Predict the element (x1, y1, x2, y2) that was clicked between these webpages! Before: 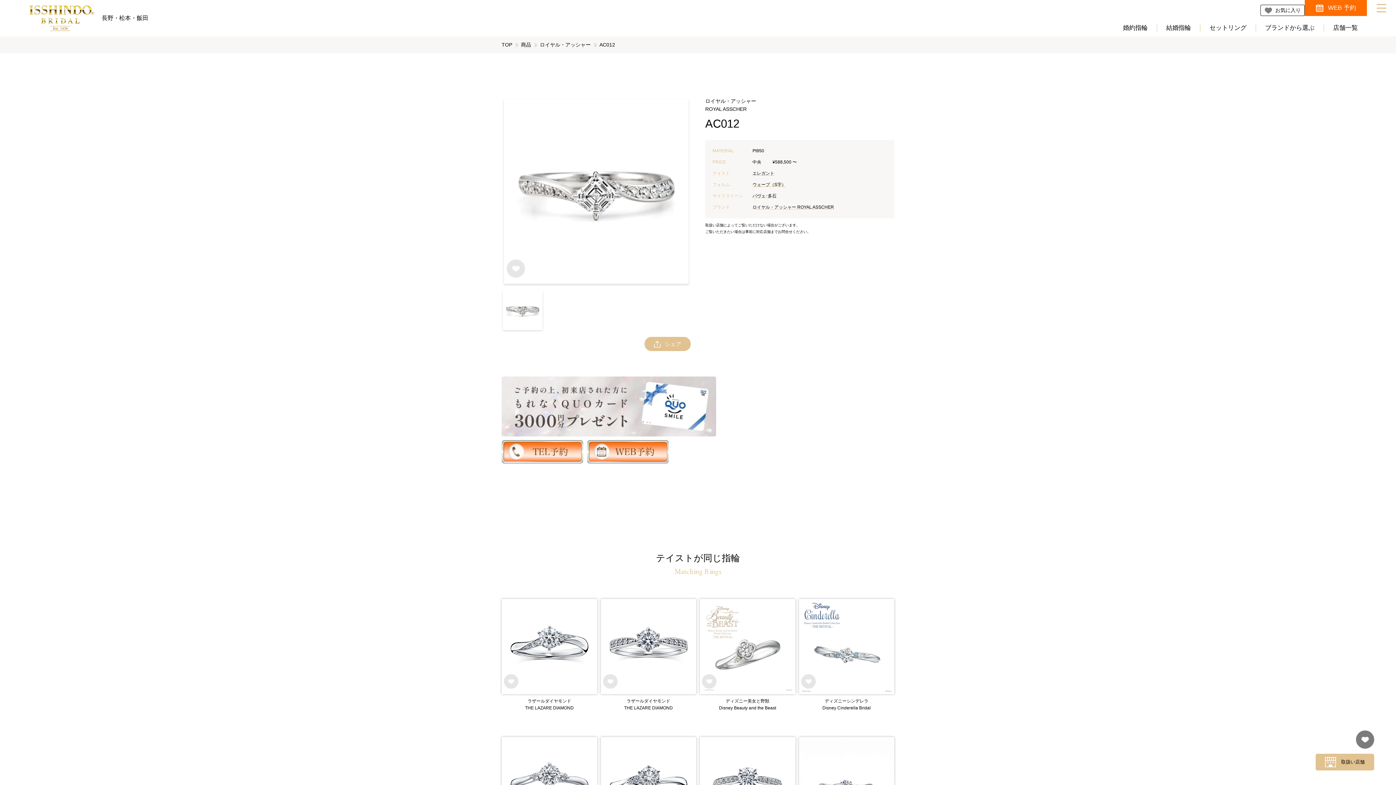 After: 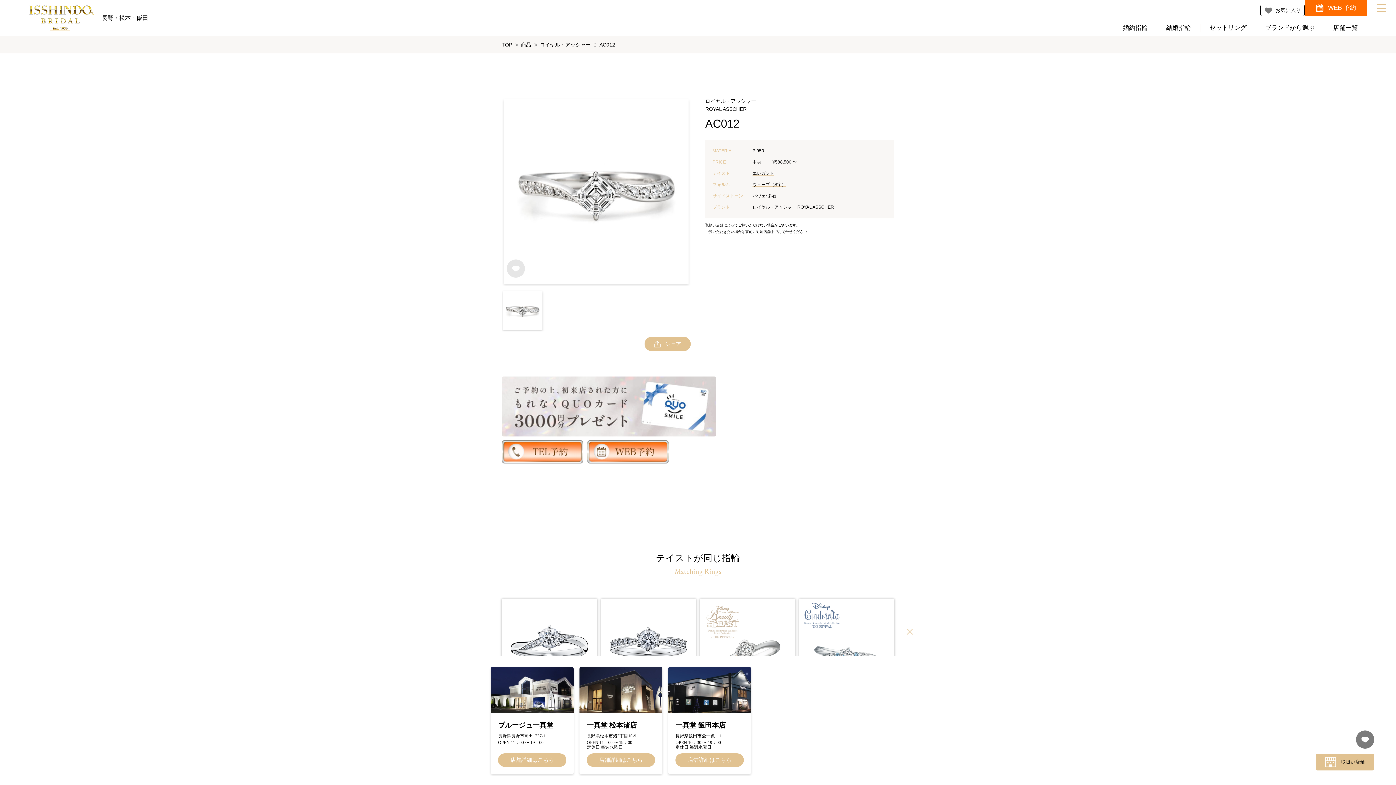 Action: label: 取扱い店舗 bbox: (1316, 754, 1374, 770)